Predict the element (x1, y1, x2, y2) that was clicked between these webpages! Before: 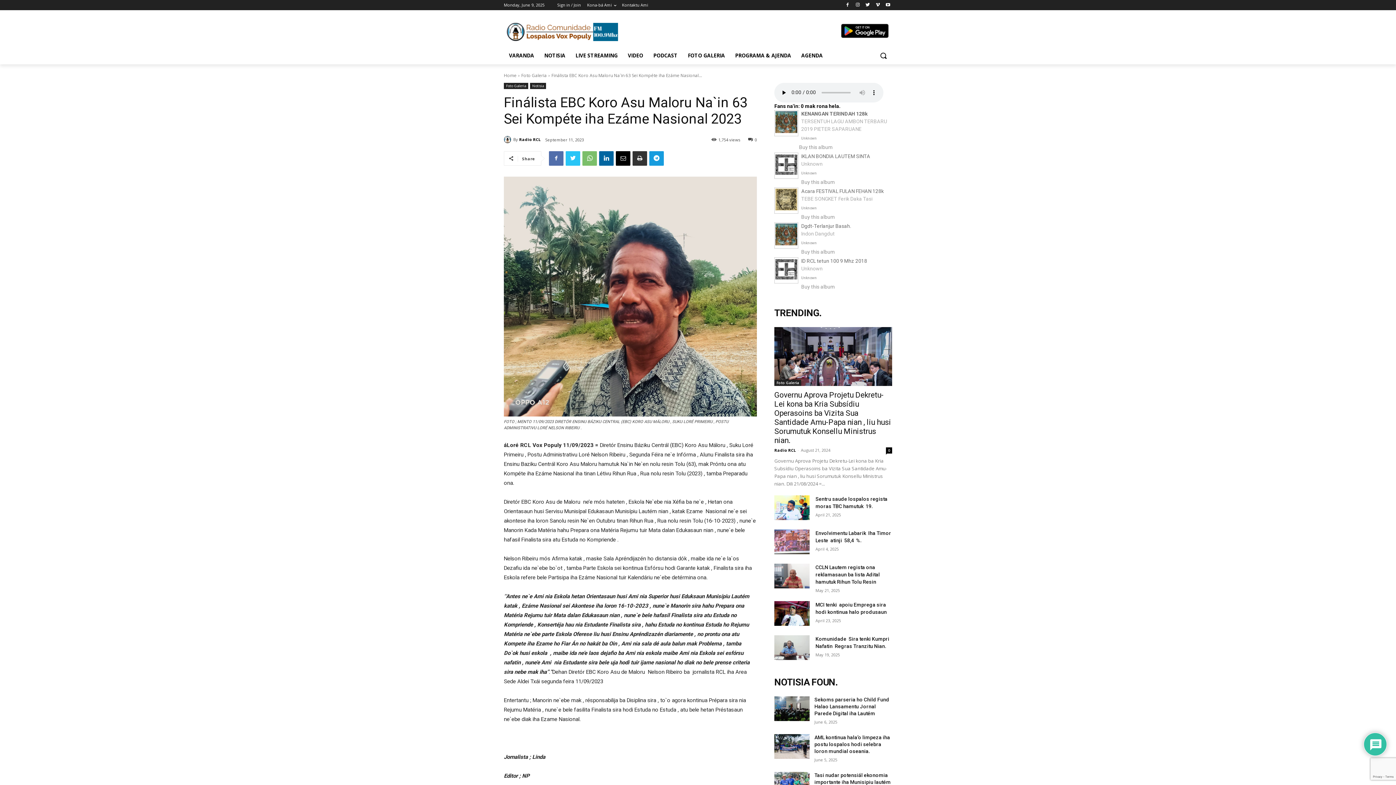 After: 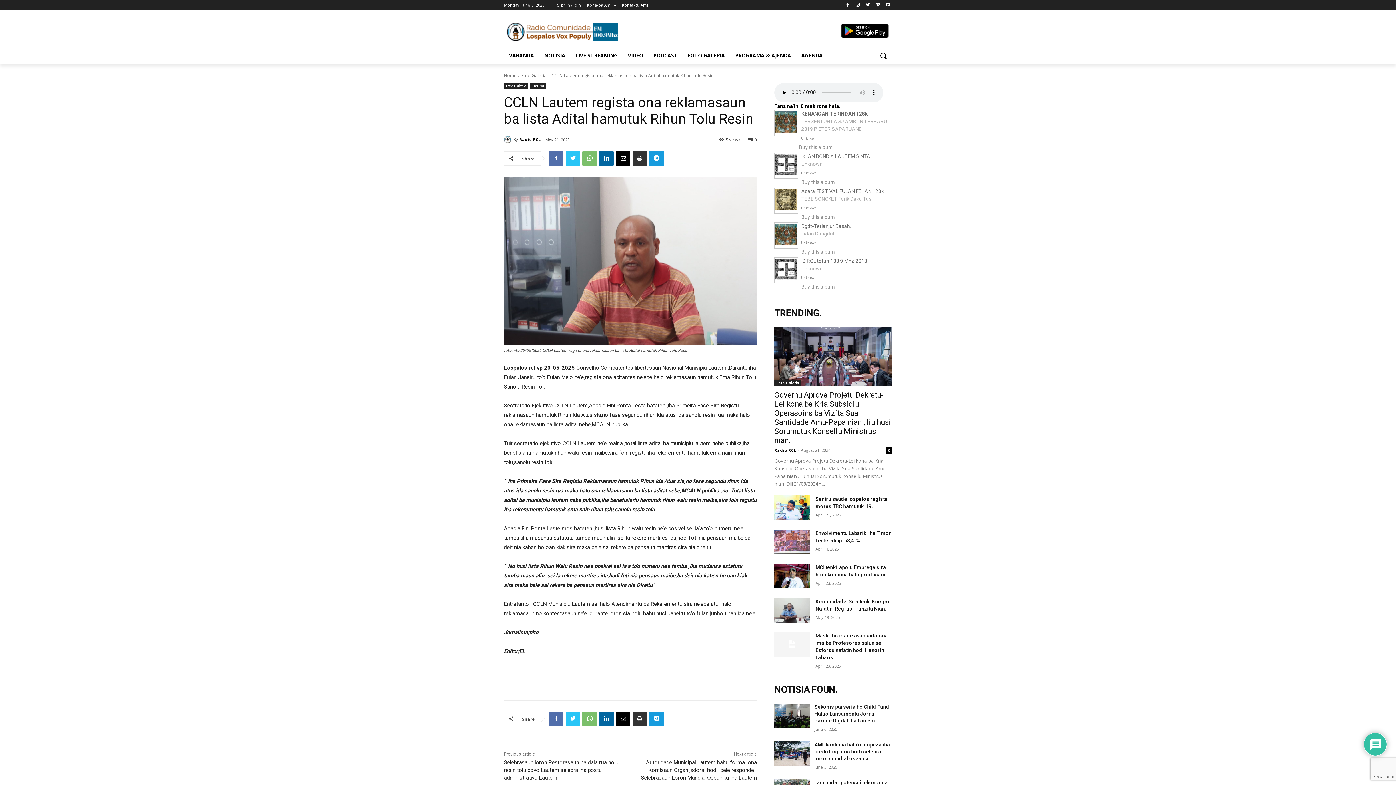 Action: bbox: (774, 563, 809, 588)